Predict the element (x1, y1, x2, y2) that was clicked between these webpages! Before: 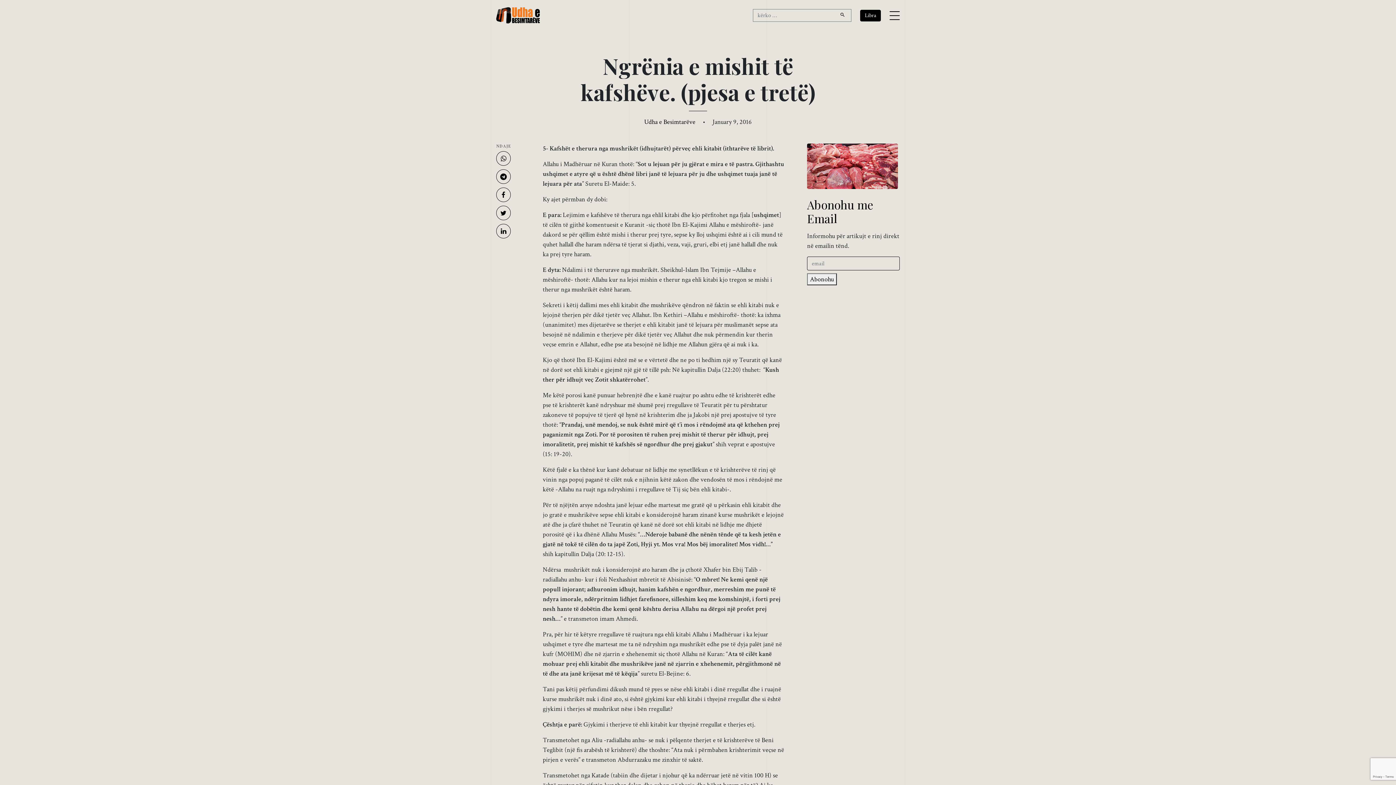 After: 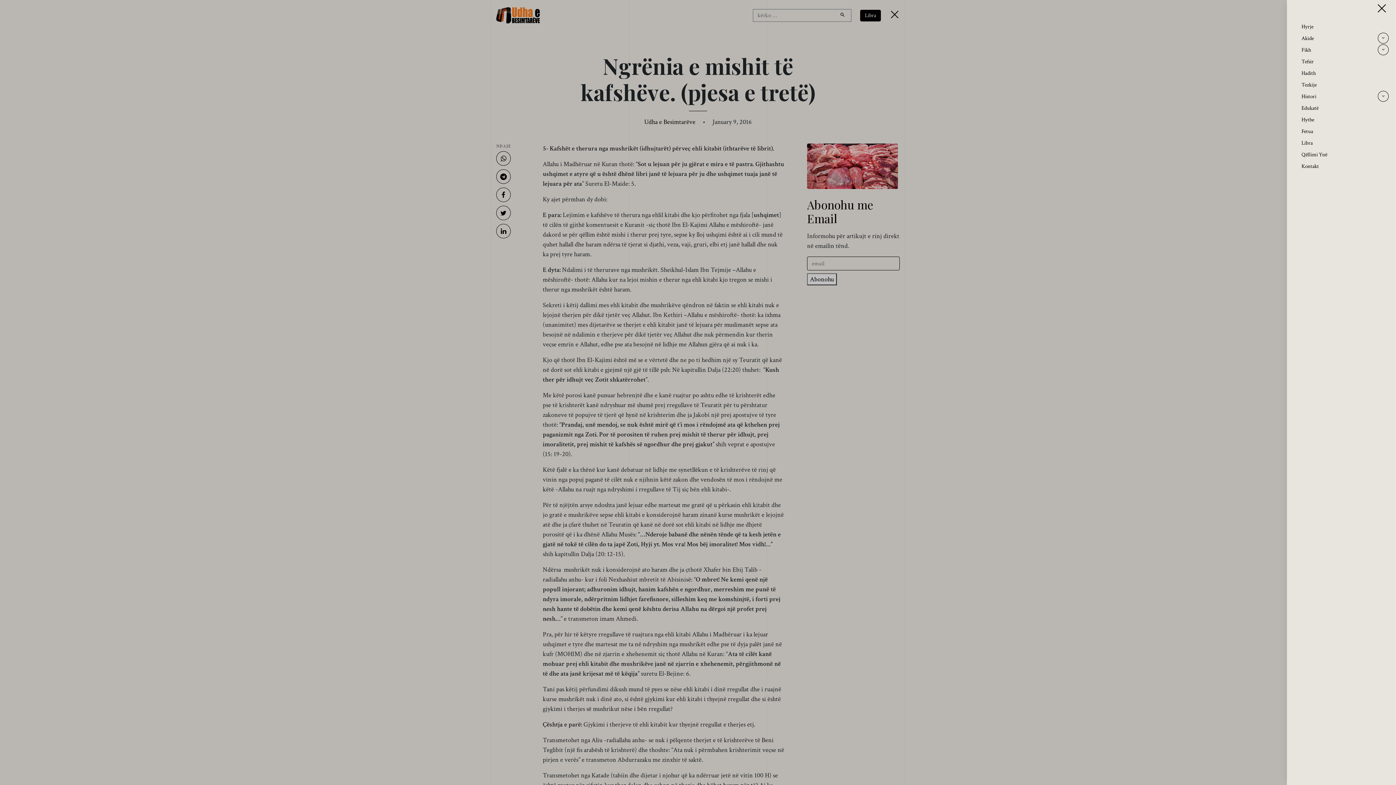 Action: bbox: (889, 9, 900, 21)